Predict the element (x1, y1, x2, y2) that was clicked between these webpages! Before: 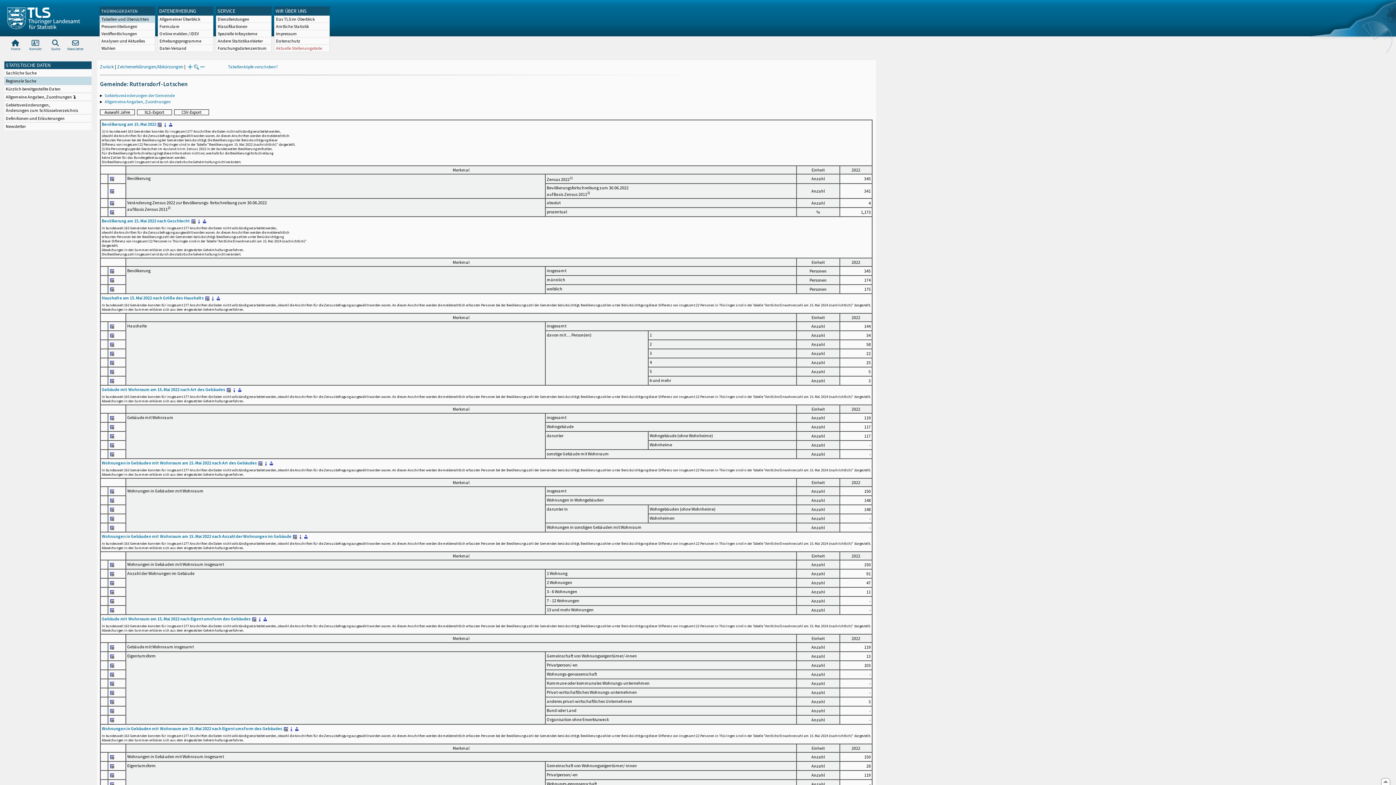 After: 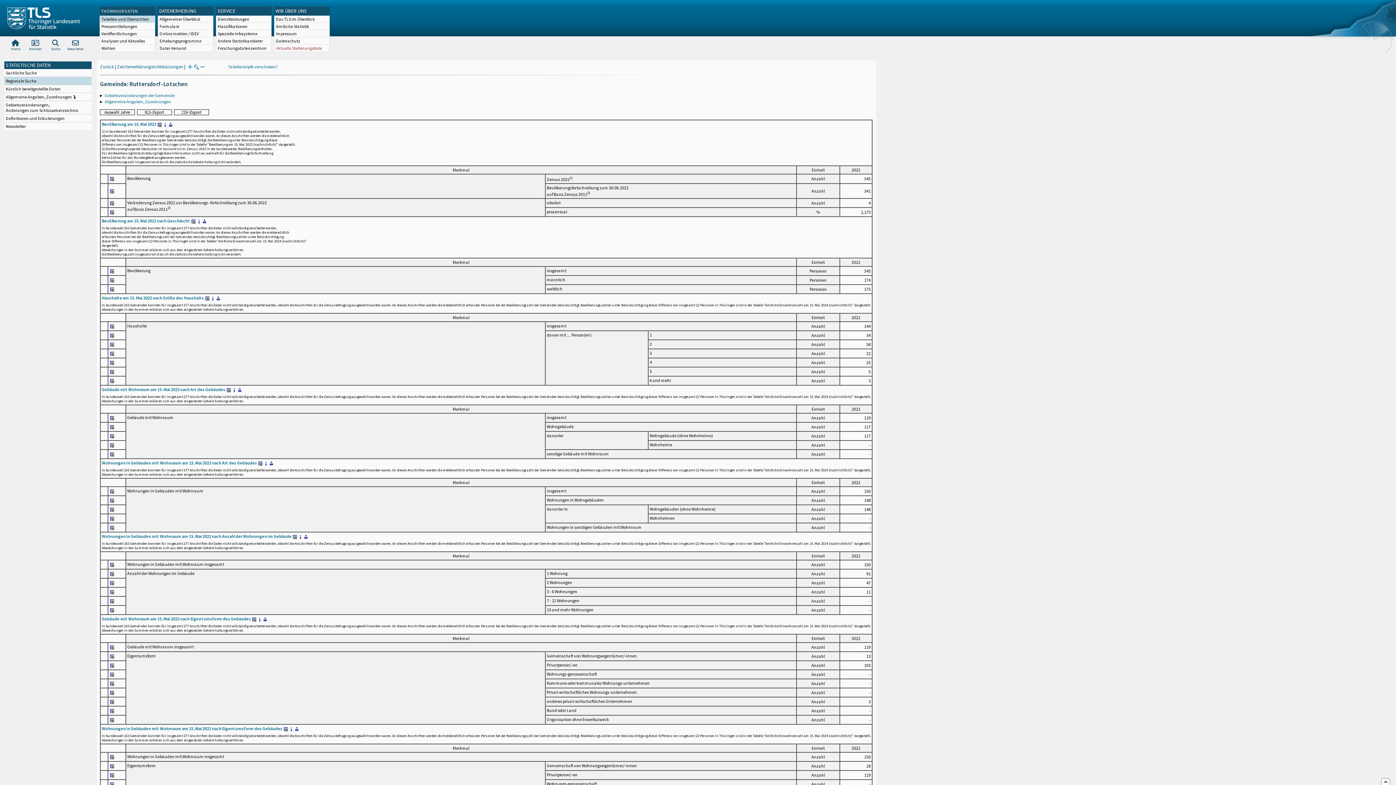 Action: bbox: (262, 616, 268, 621)